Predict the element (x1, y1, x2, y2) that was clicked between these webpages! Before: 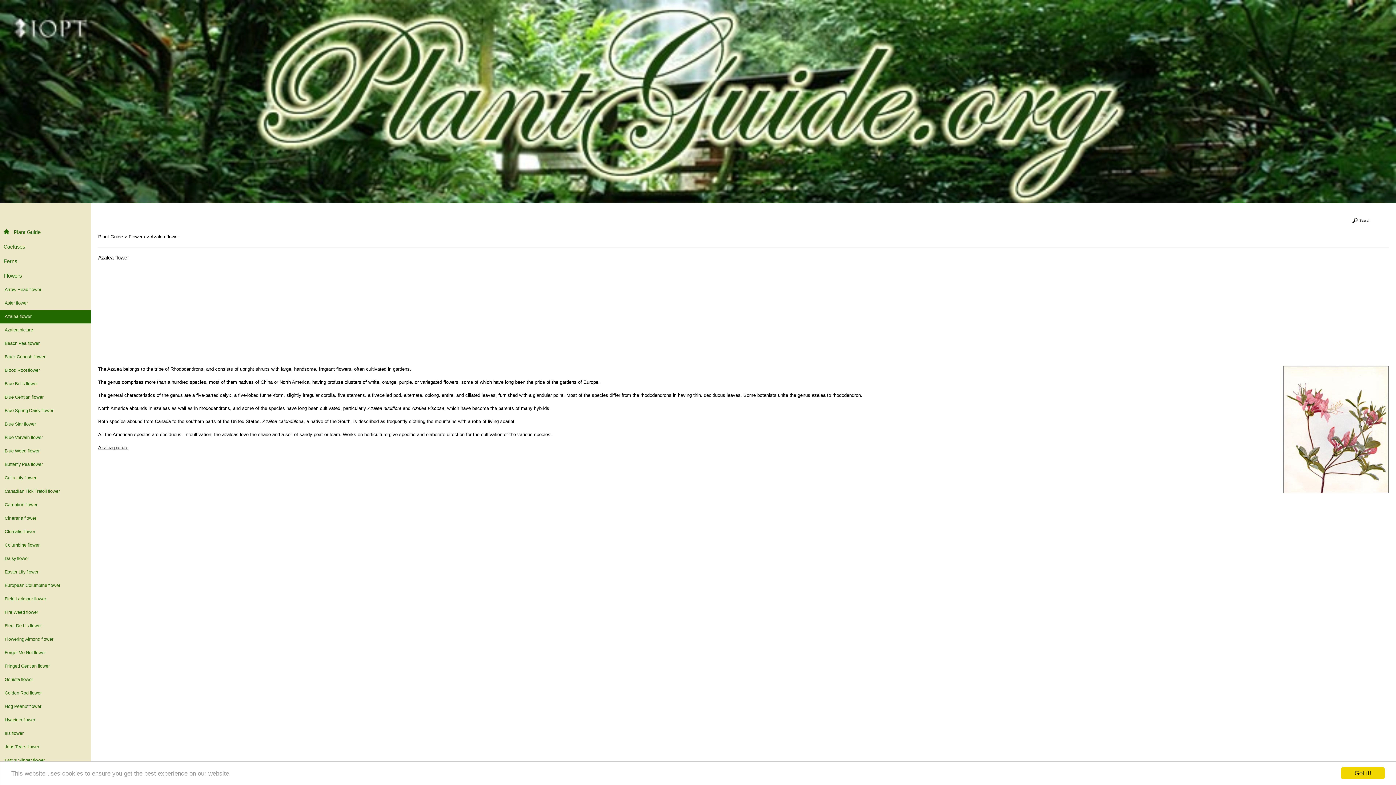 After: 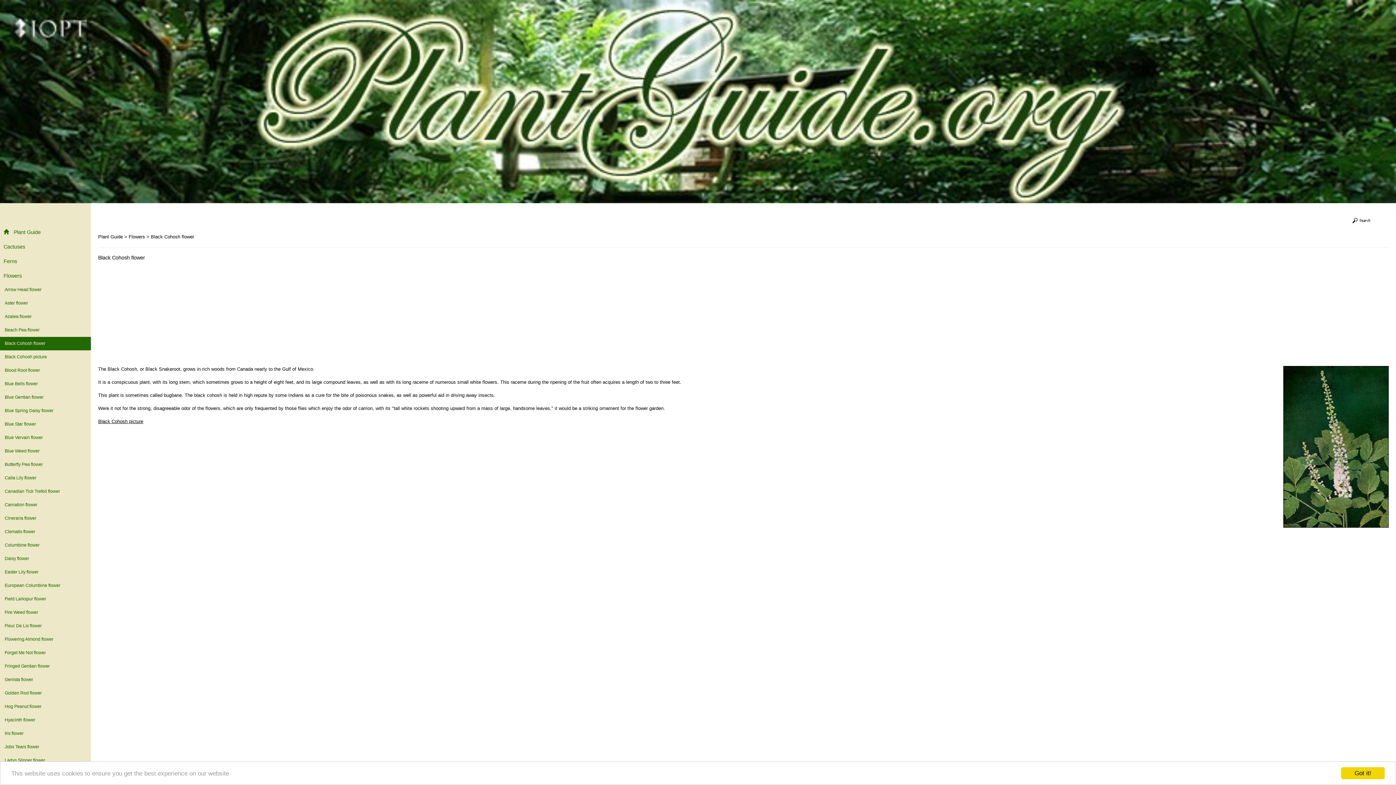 Action: bbox: (0, 350, 90, 364) label: Black Cohosh flower